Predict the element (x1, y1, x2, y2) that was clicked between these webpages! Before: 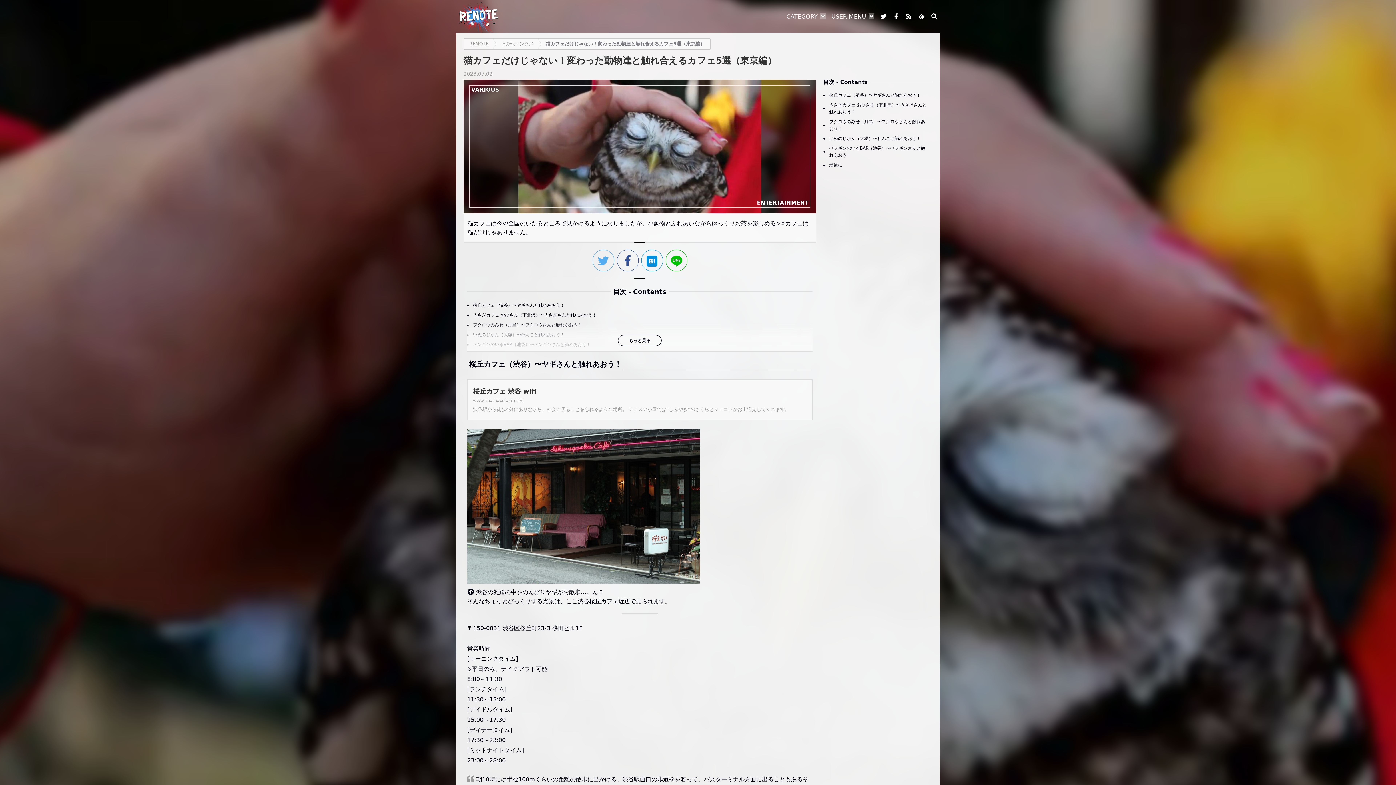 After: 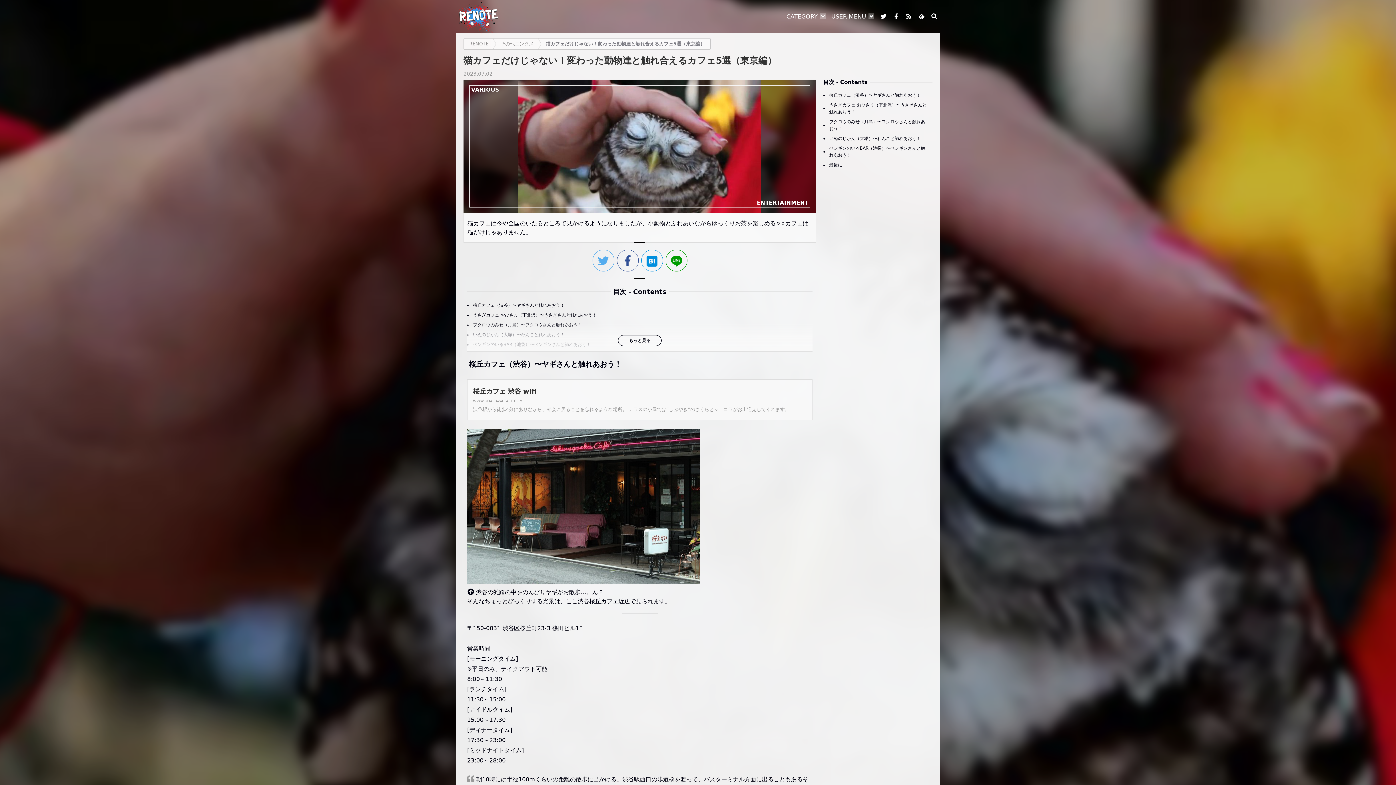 Action: bbox: (665, 249, 687, 271)